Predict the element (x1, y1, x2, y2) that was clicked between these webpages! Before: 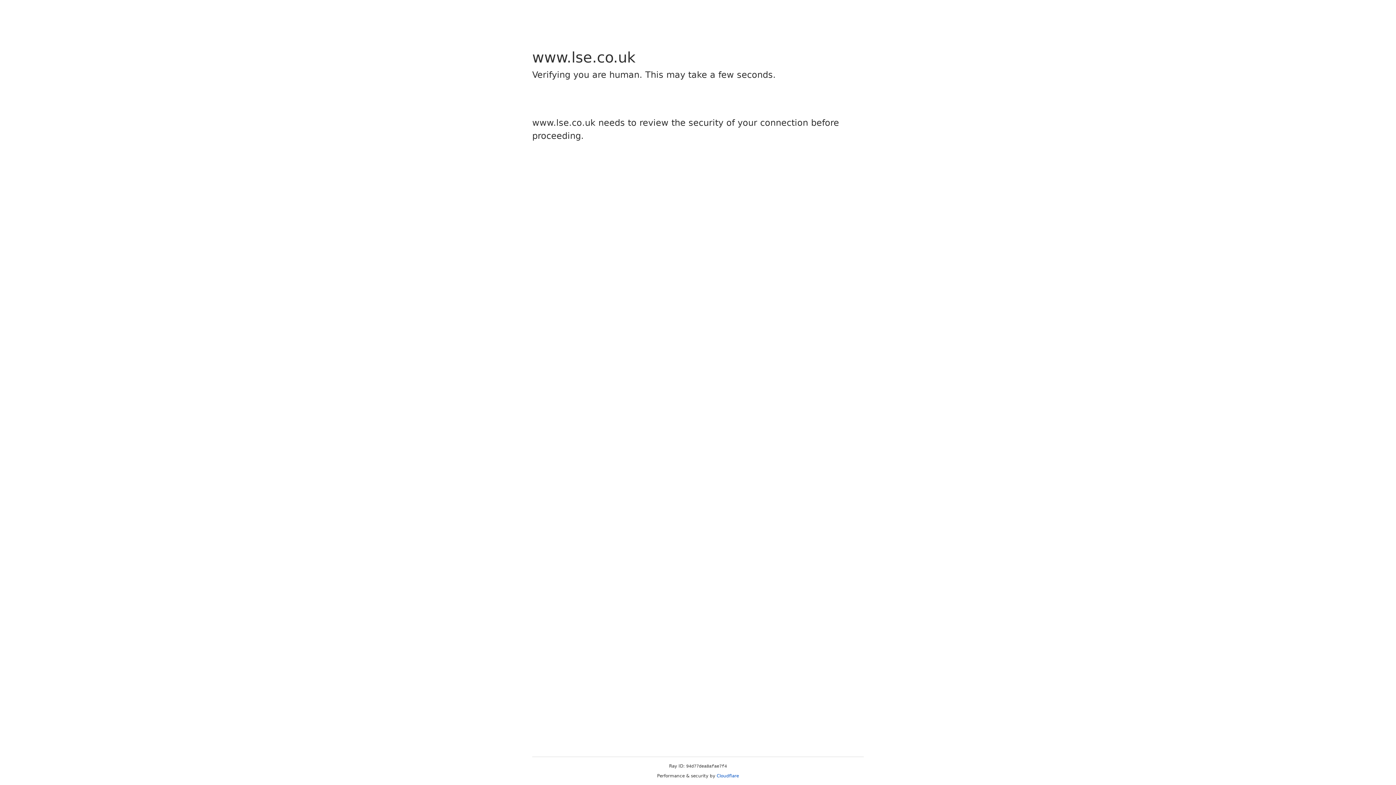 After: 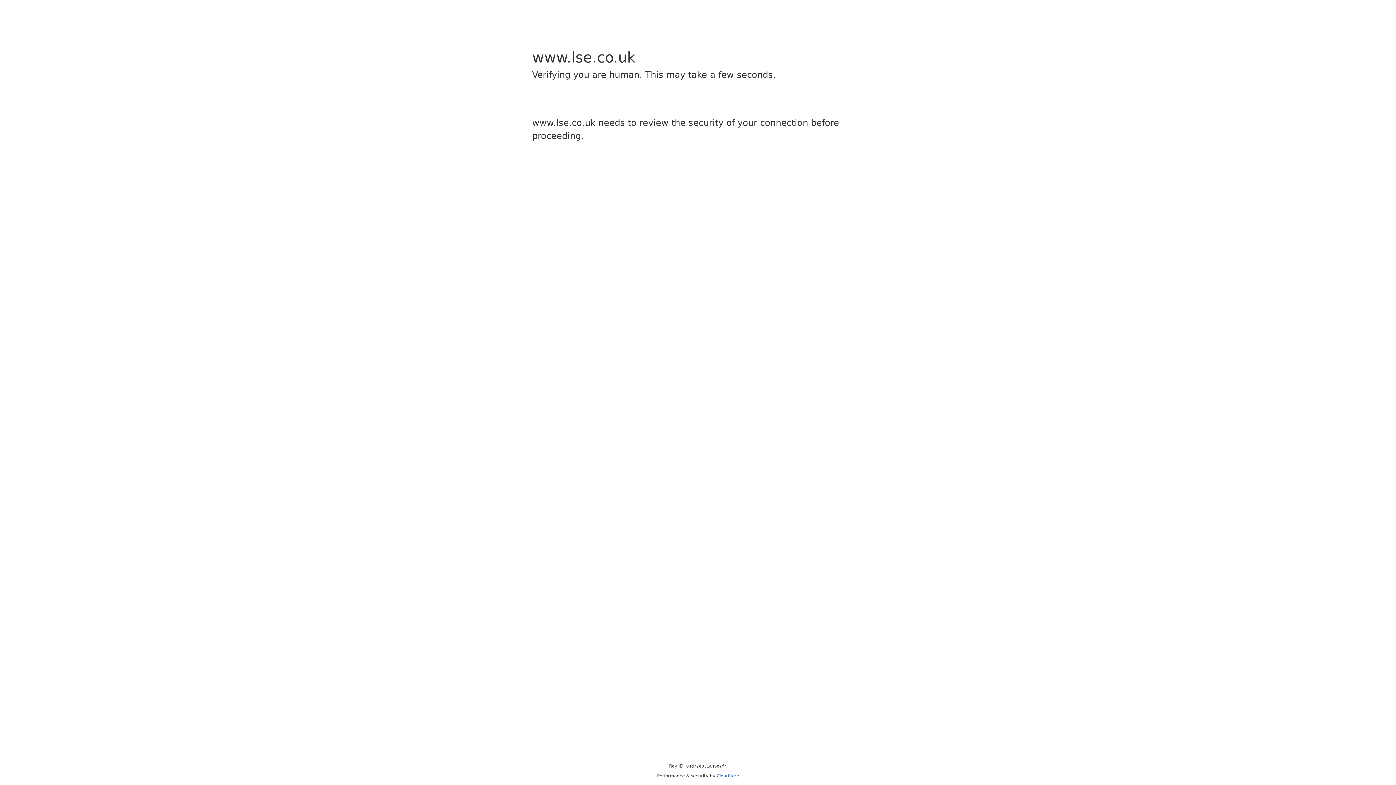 Action: label: Cloudflare bbox: (716, 773, 739, 778)